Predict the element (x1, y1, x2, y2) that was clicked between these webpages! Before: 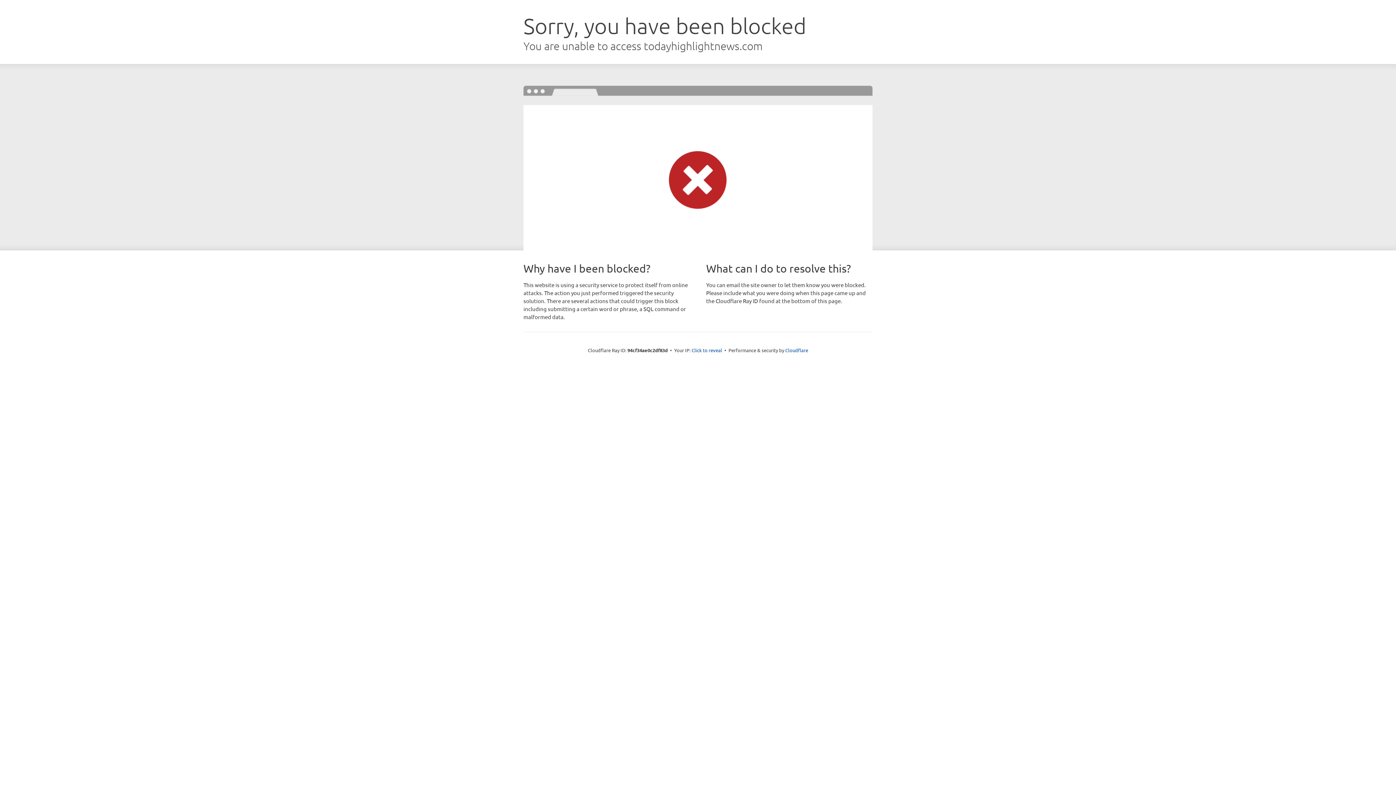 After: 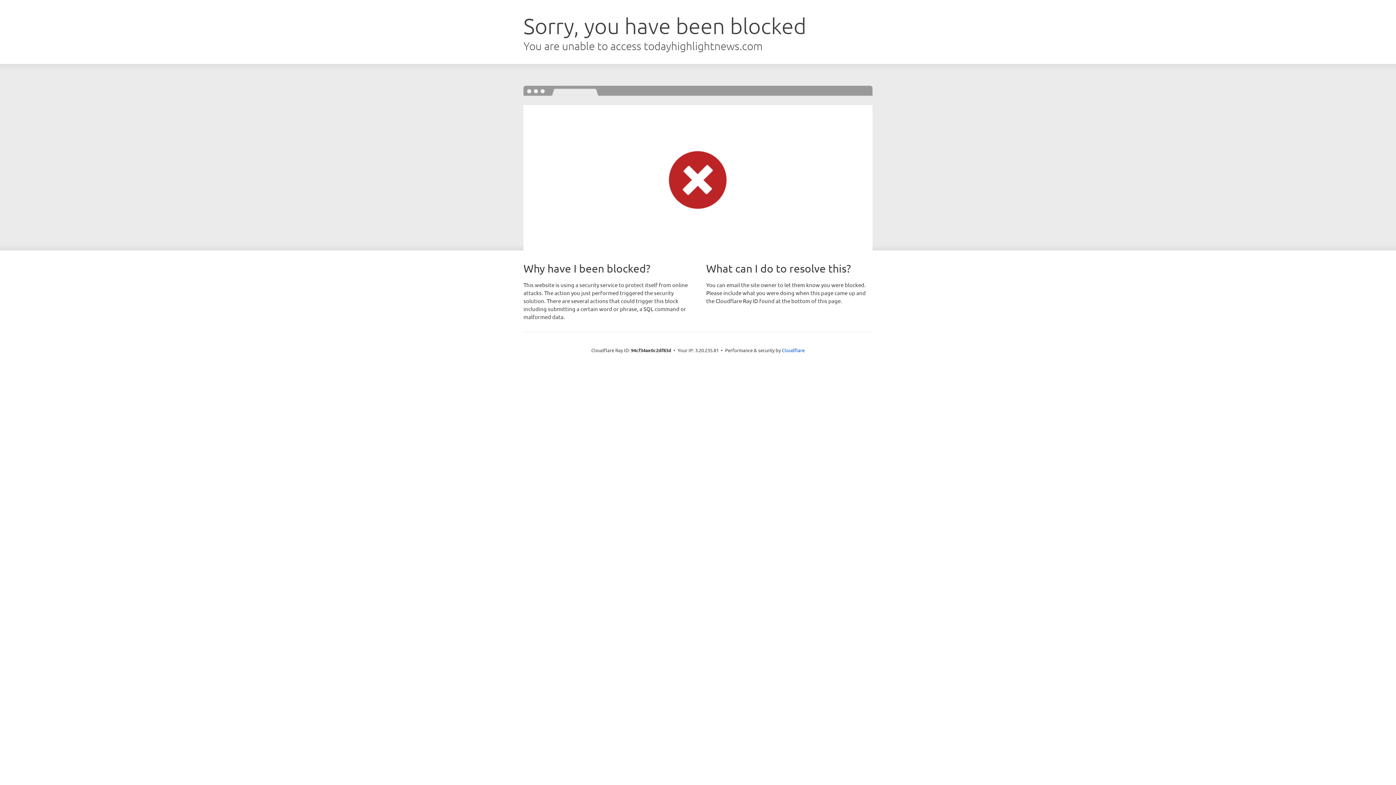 Action: bbox: (691, 346, 722, 353) label: Click to reveal